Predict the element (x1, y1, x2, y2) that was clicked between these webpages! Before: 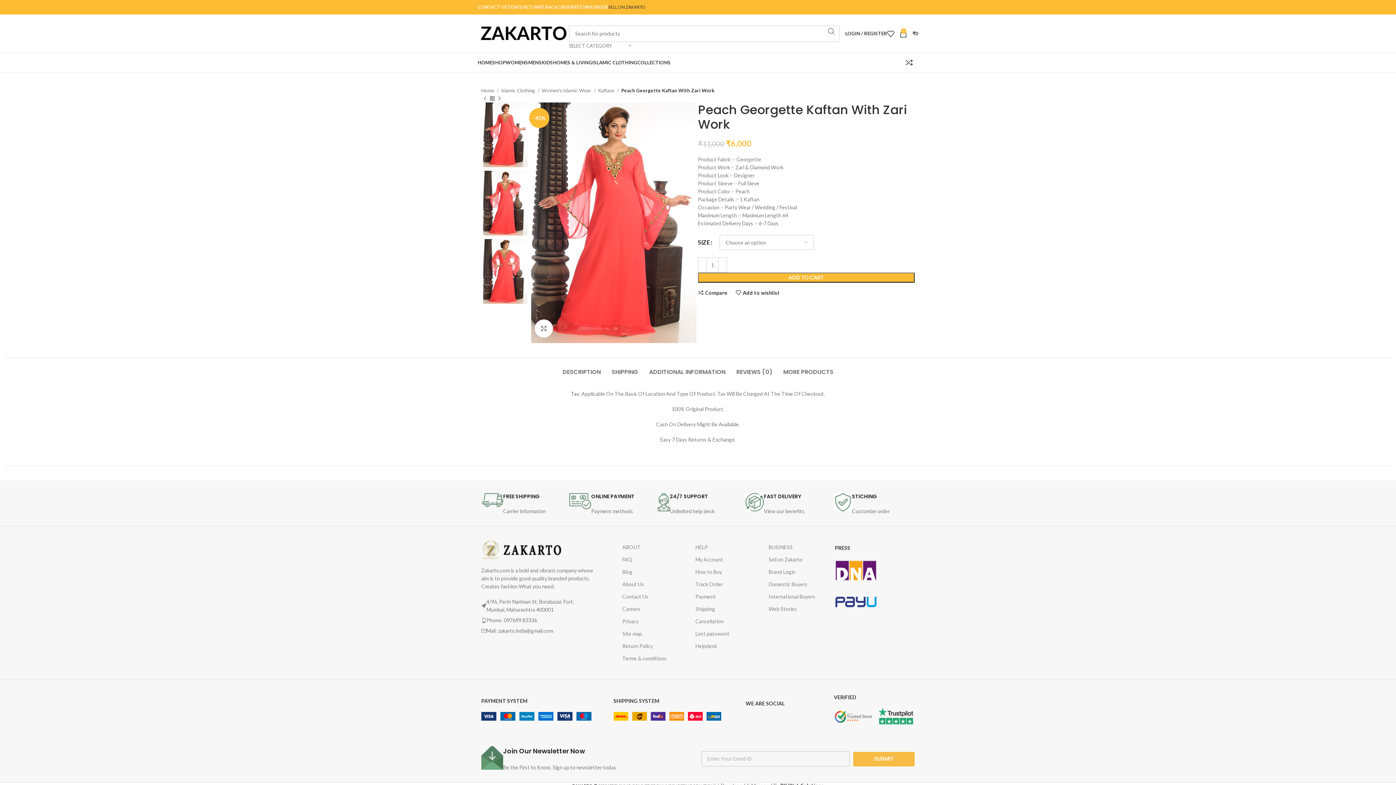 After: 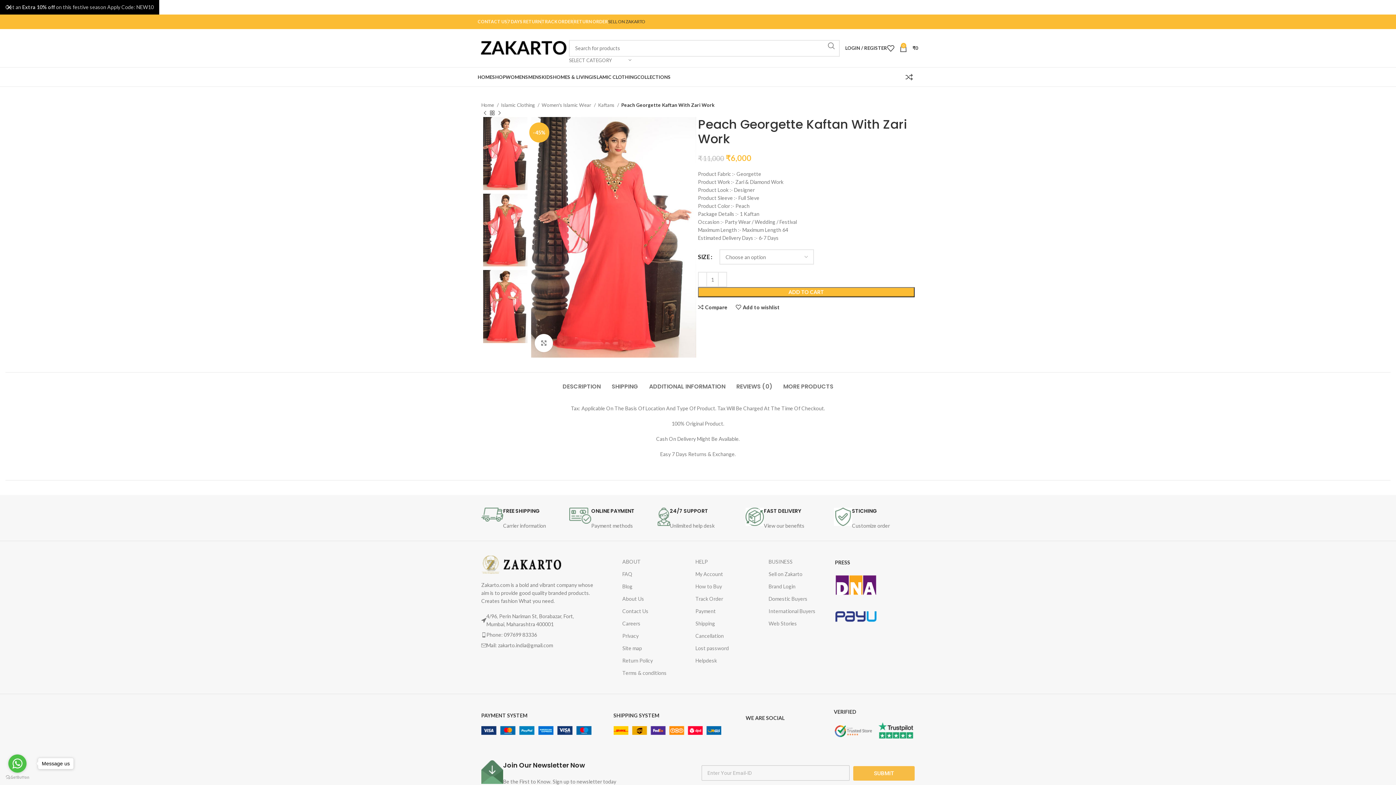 Action: bbox: (695, 541, 761, 553) label: HELP